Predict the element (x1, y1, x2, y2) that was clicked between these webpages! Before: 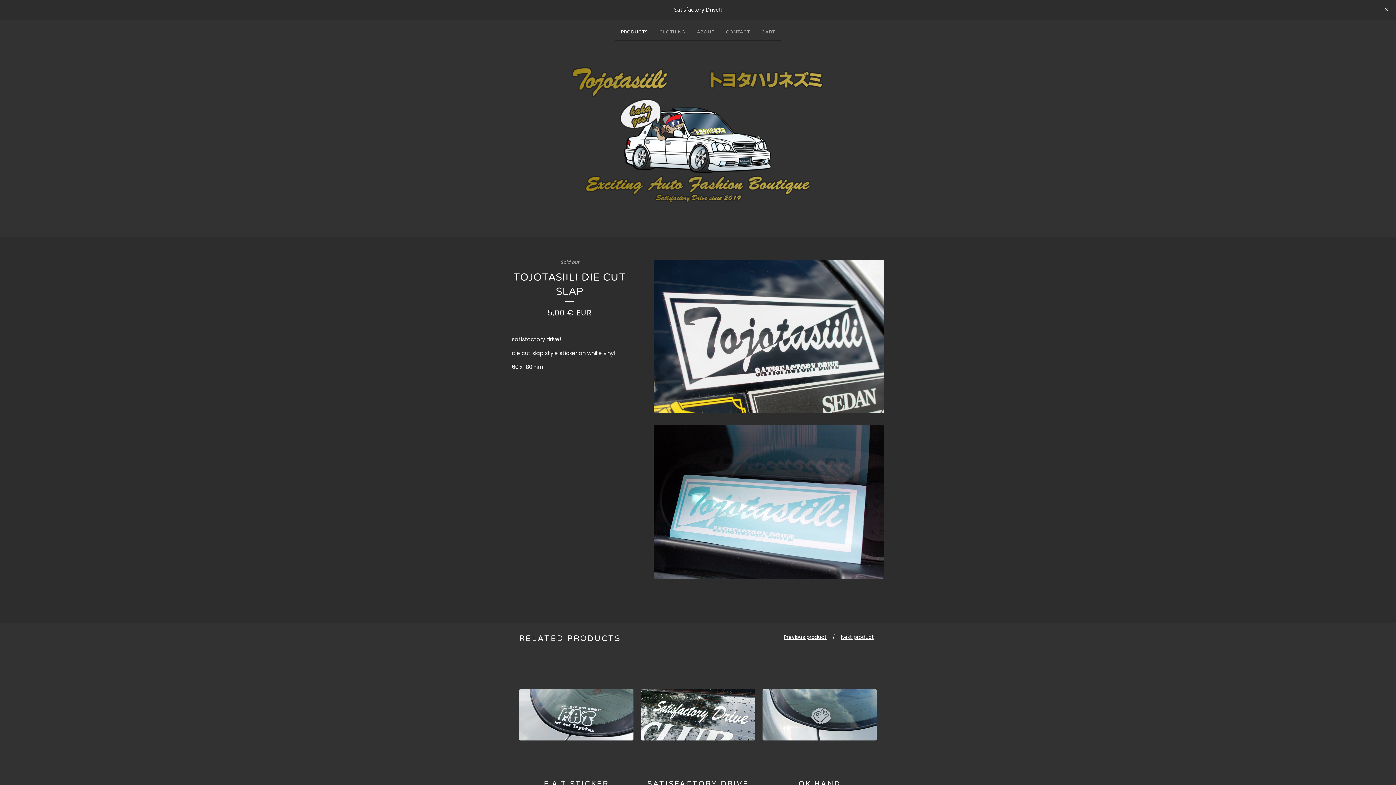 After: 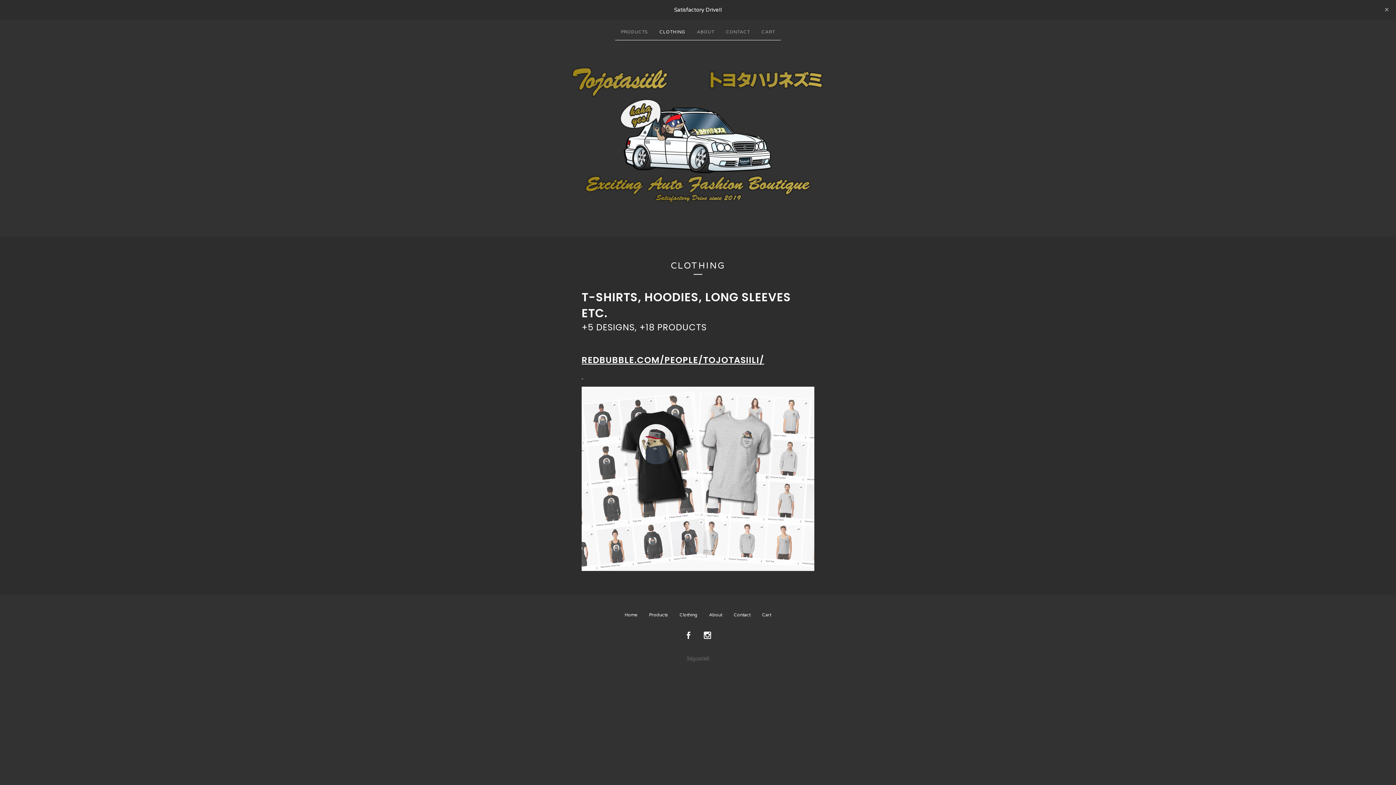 Action: label: CLOTHING bbox: (653, 26, 691, 40)